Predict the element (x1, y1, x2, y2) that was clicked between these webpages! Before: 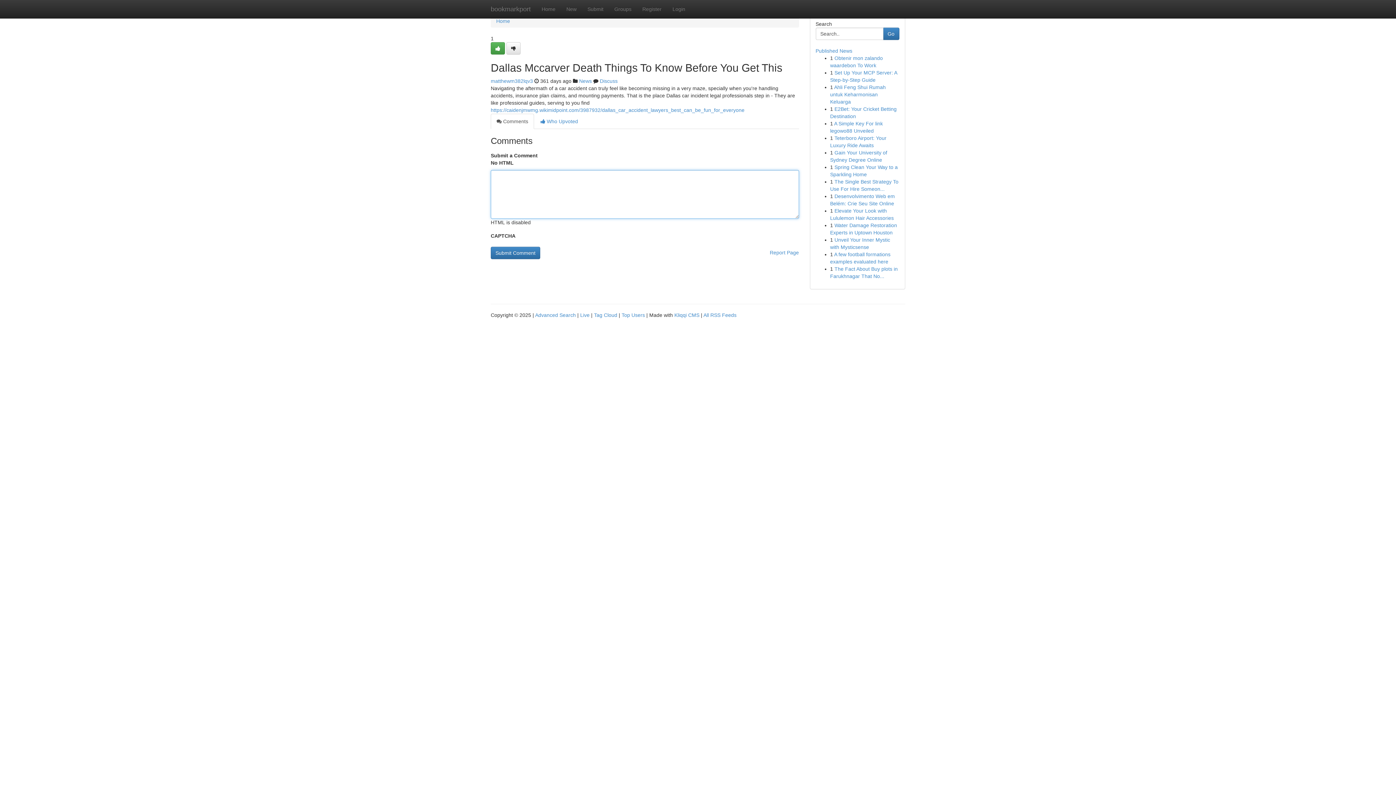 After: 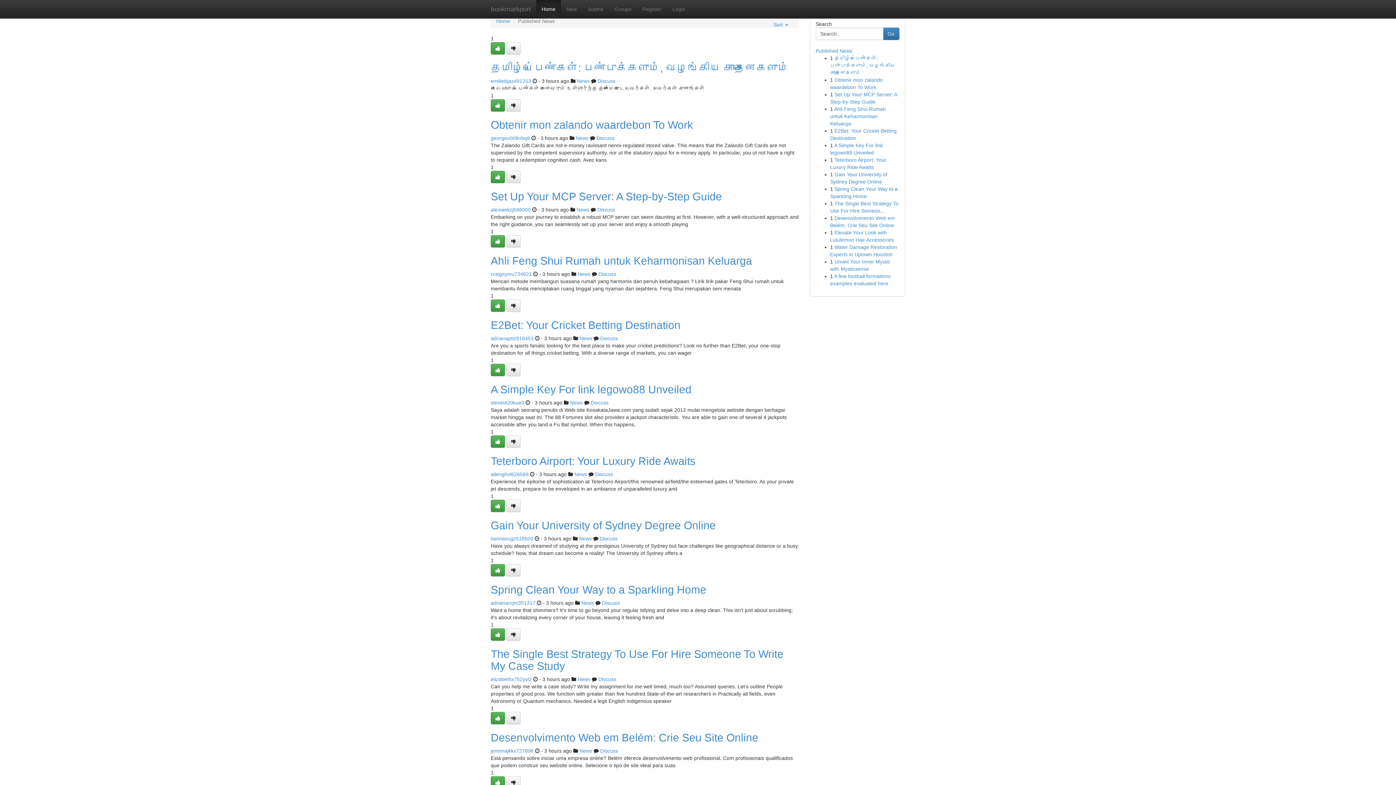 Action: label: Live bbox: (580, 312, 589, 318)